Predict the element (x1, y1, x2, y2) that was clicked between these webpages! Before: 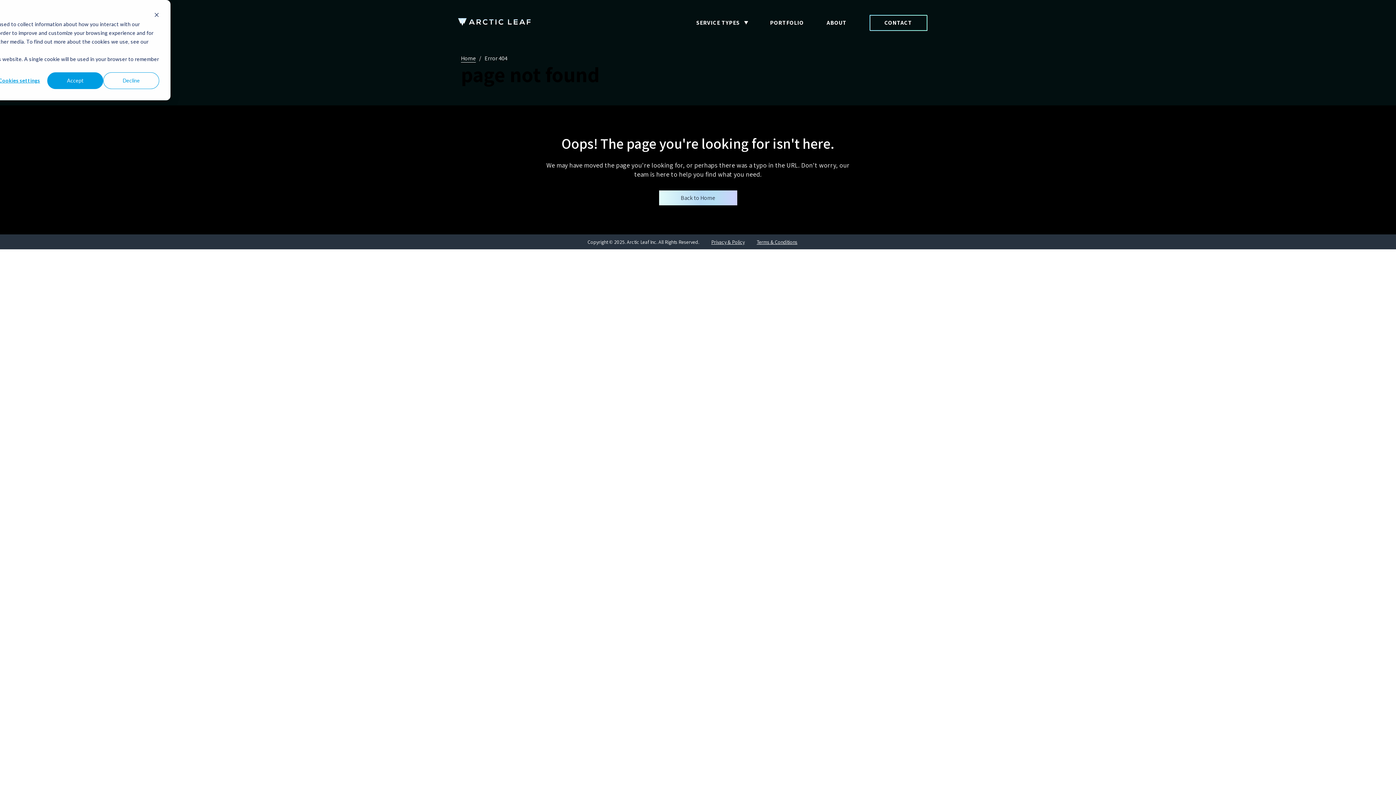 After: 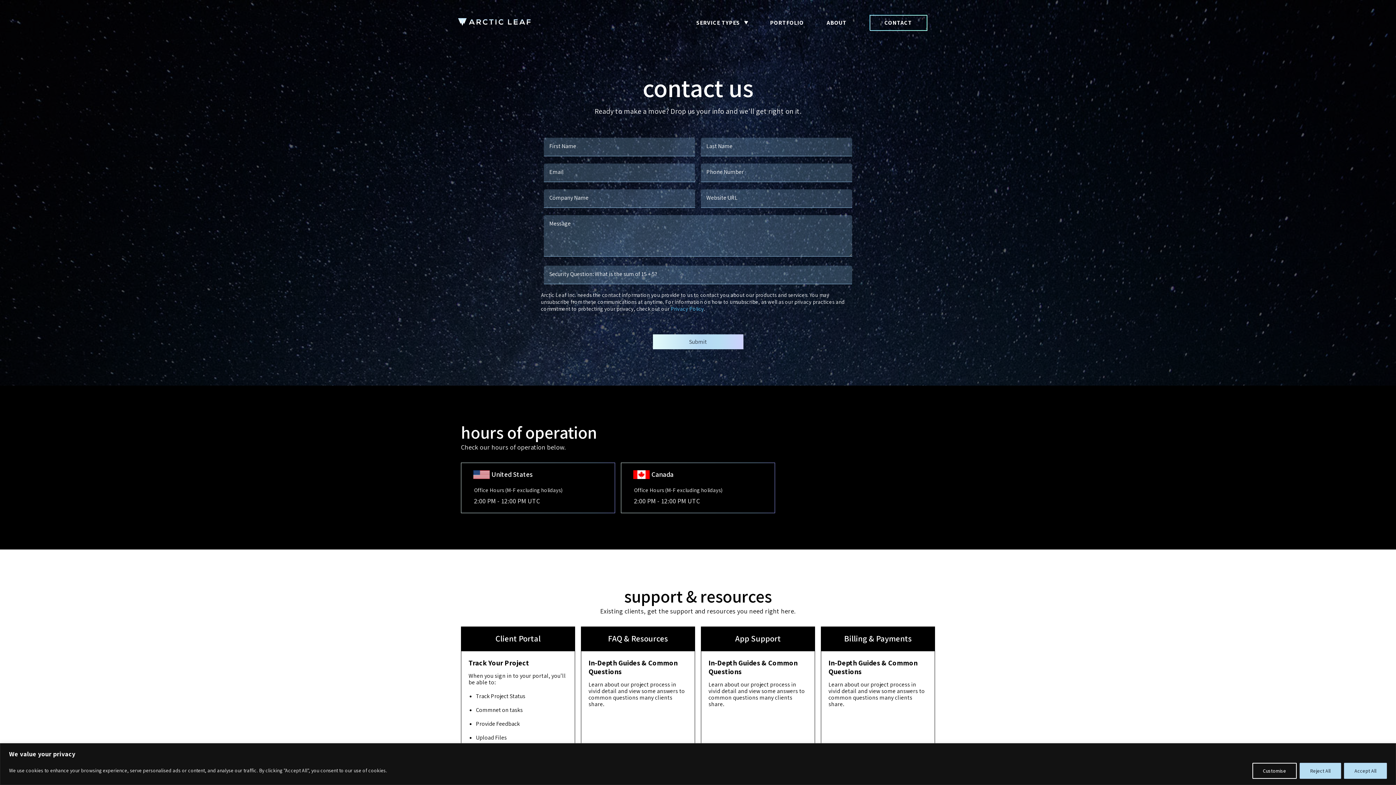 Action: bbox: (869, 15, 927, 30) label: CONTACT